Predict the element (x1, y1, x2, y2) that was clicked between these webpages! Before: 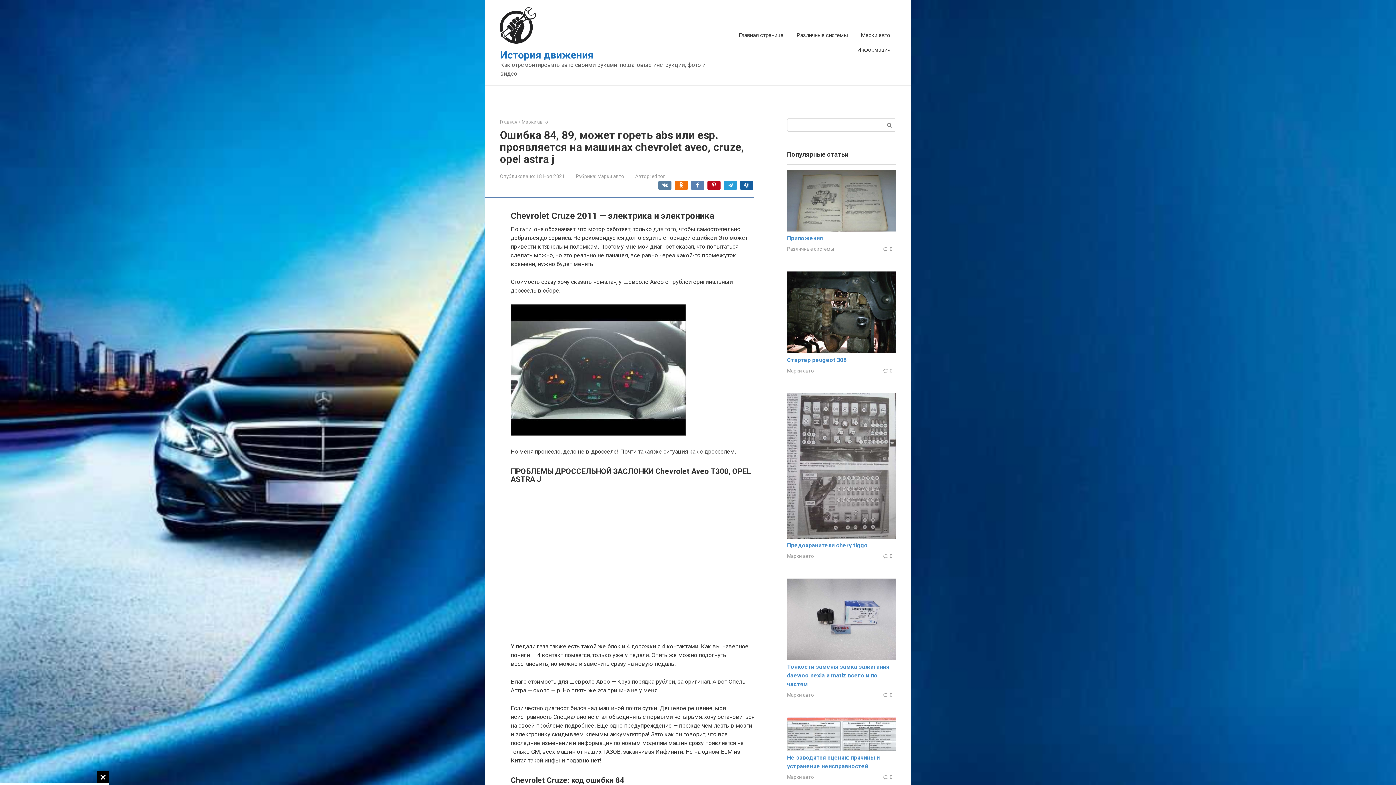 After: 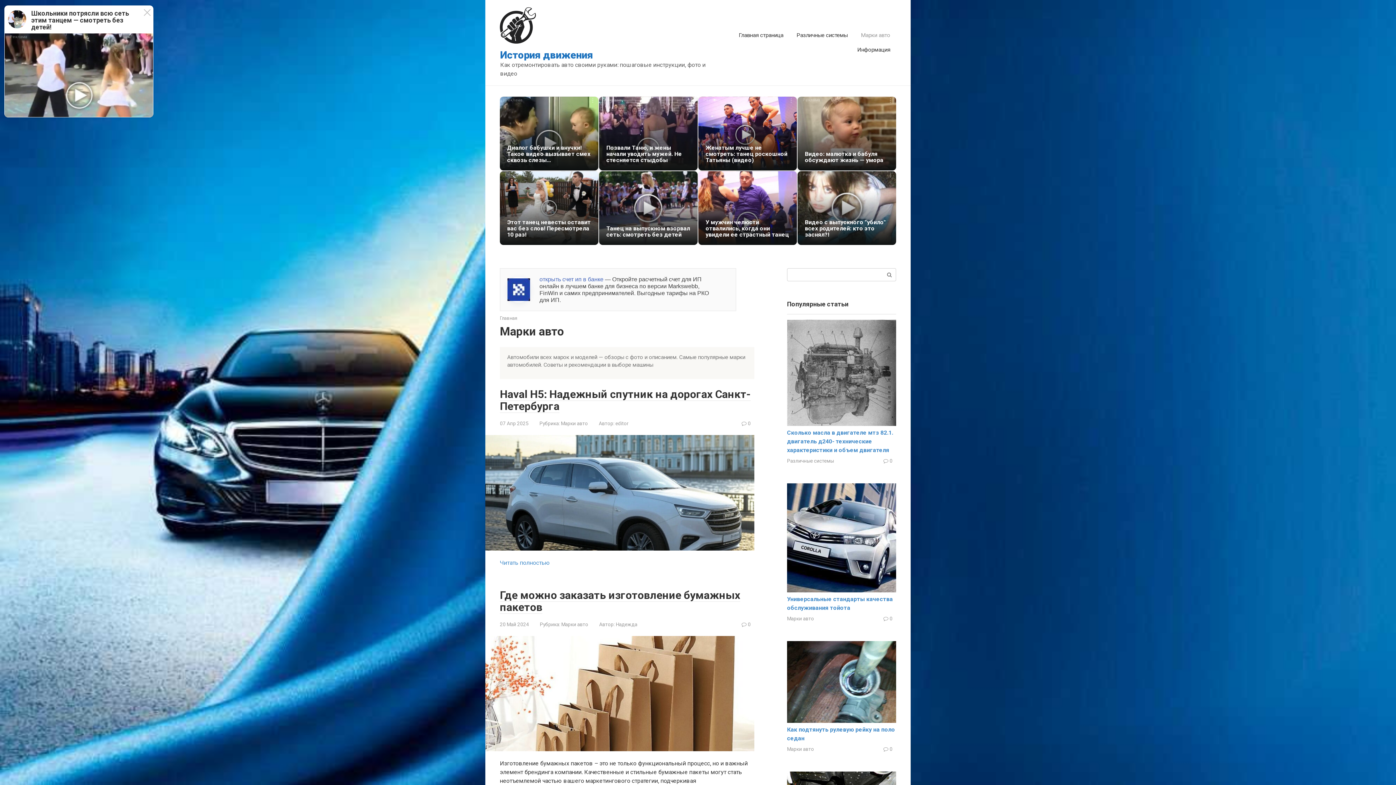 Action: label: Марки авто bbox: (597, 173, 624, 179)